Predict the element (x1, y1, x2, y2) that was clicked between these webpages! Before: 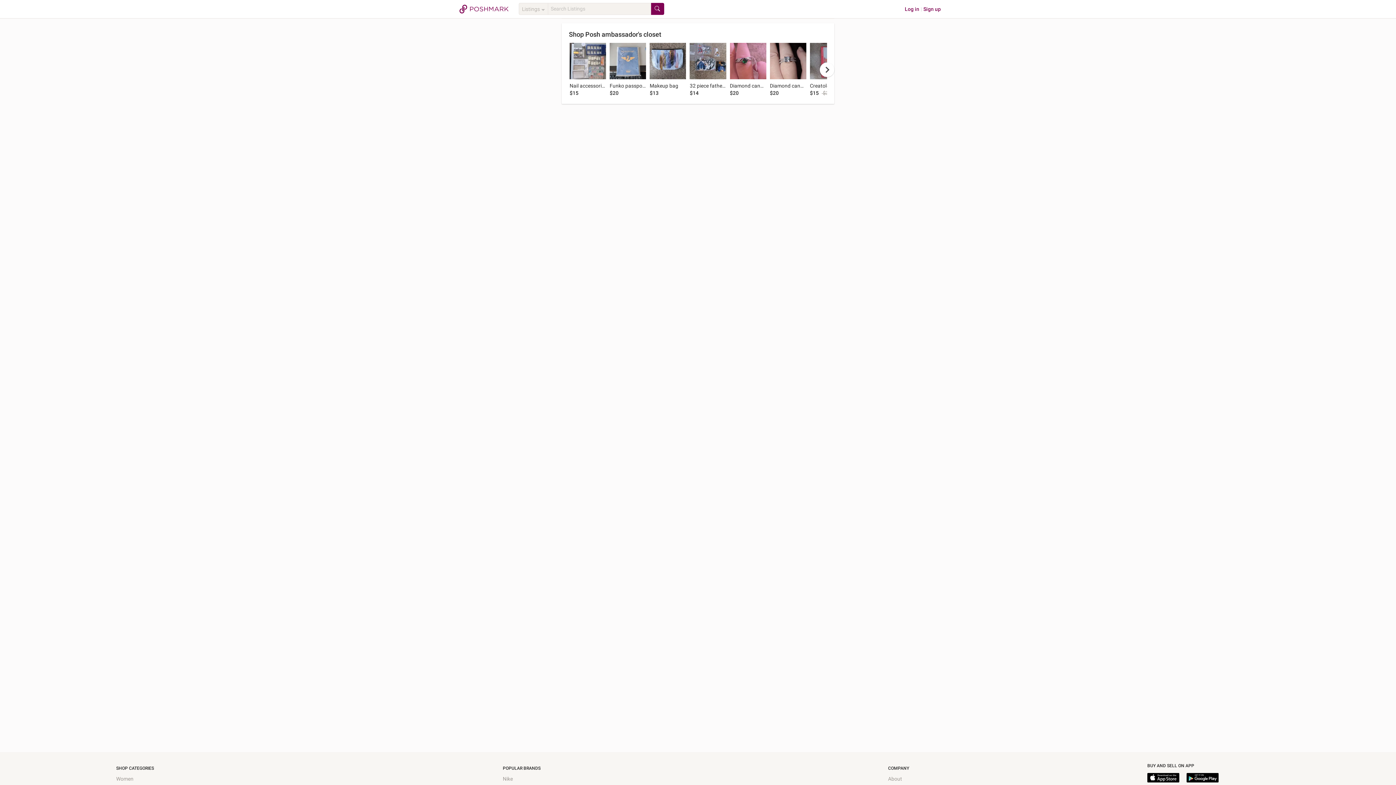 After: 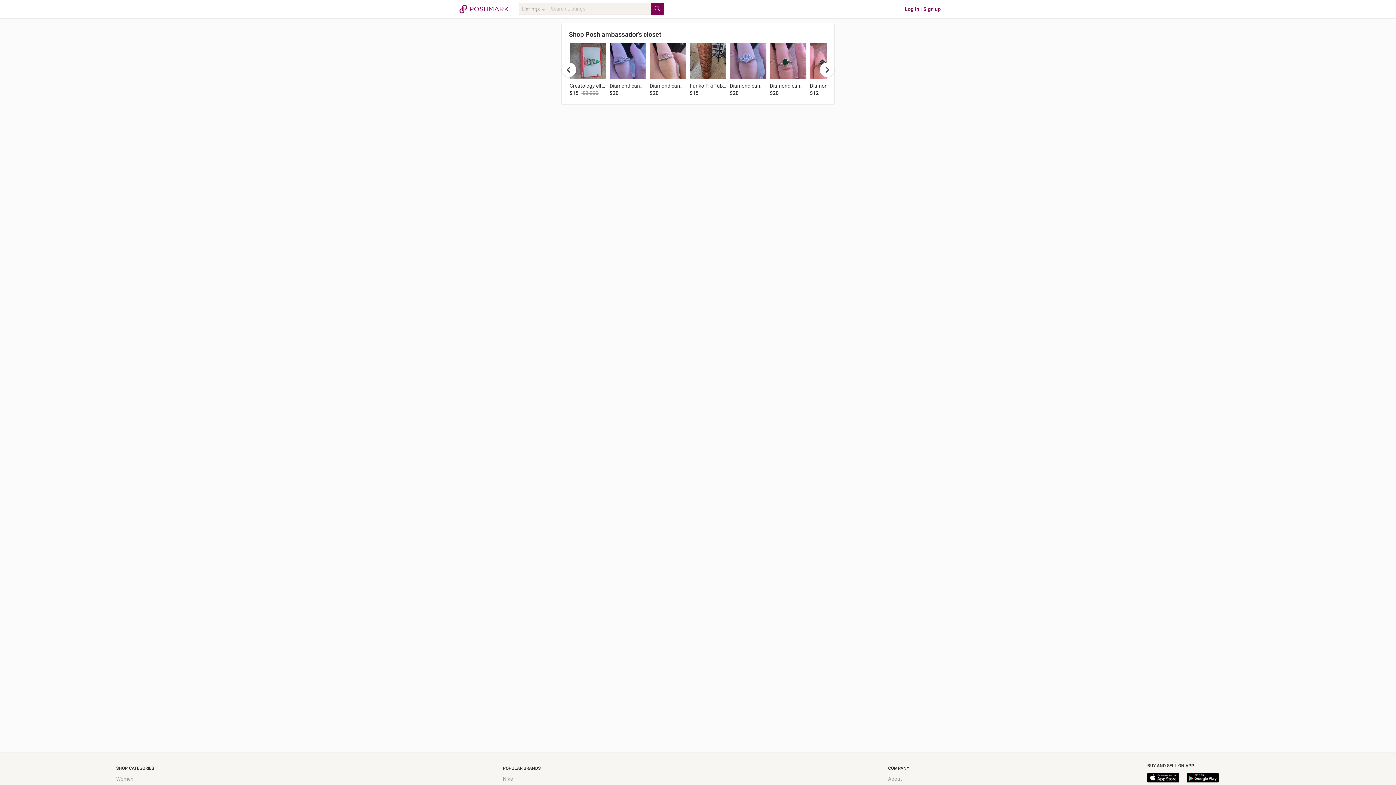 Action: label: next bbox: (820, 62, 834, 77)